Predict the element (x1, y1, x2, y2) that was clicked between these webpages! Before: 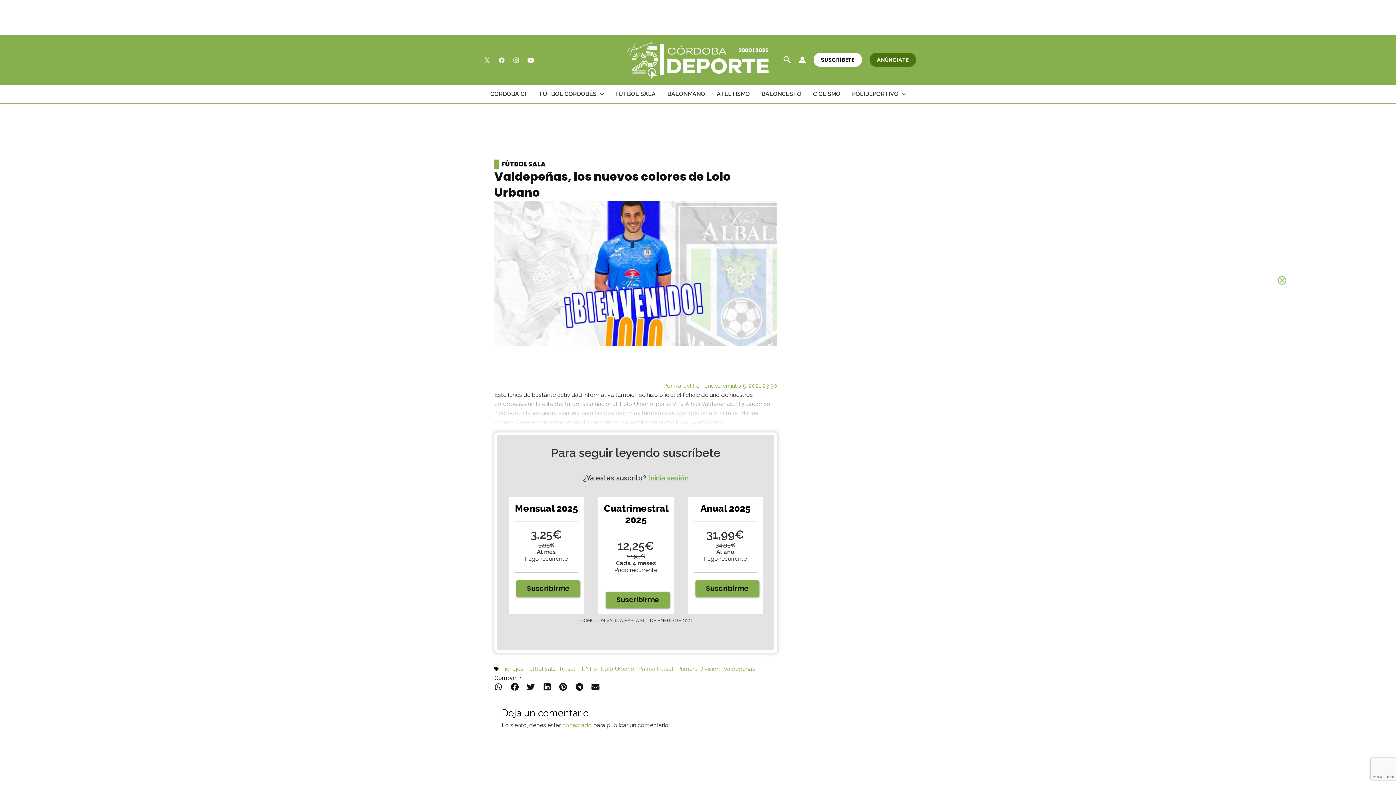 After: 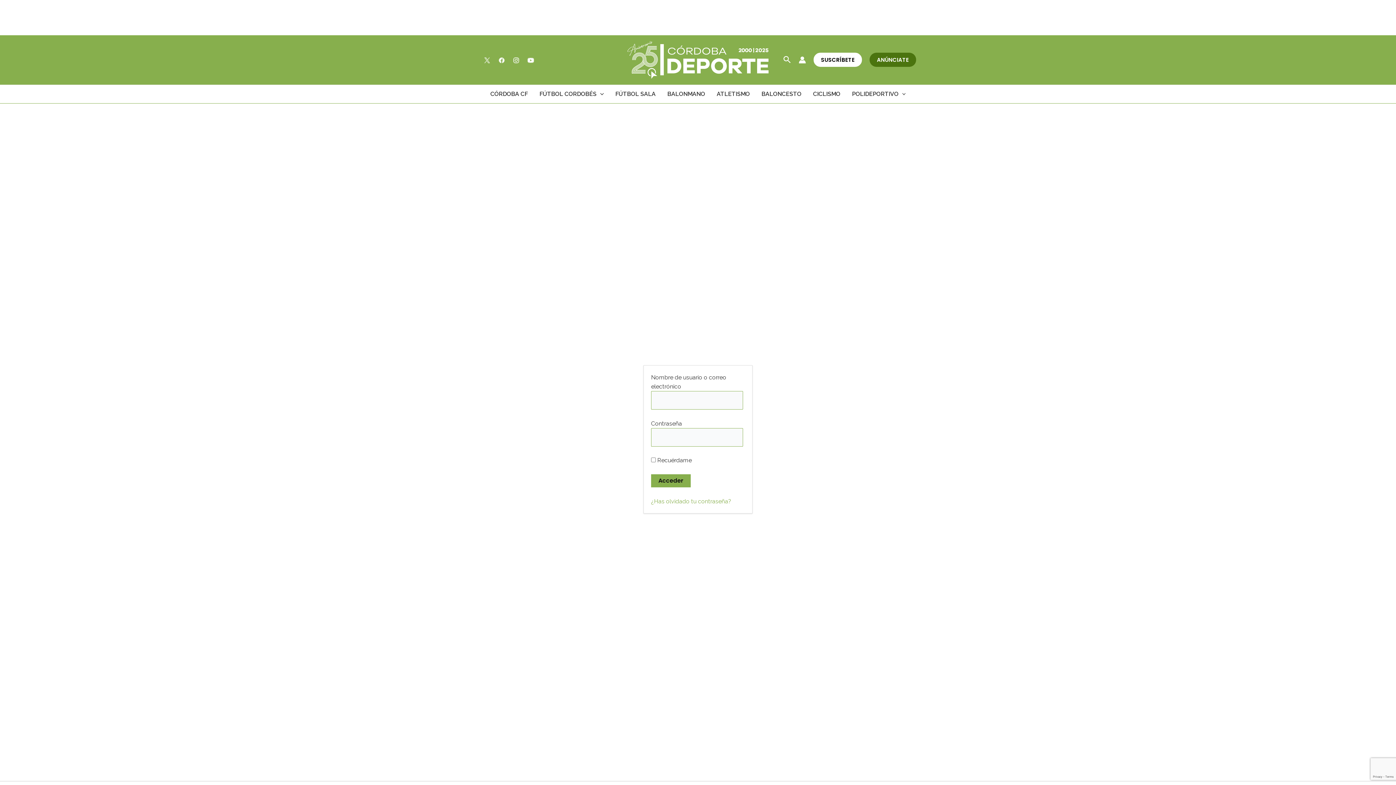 Action: bbox: (798, 56, 806, 63) label: Enlace del icono de la cuenta